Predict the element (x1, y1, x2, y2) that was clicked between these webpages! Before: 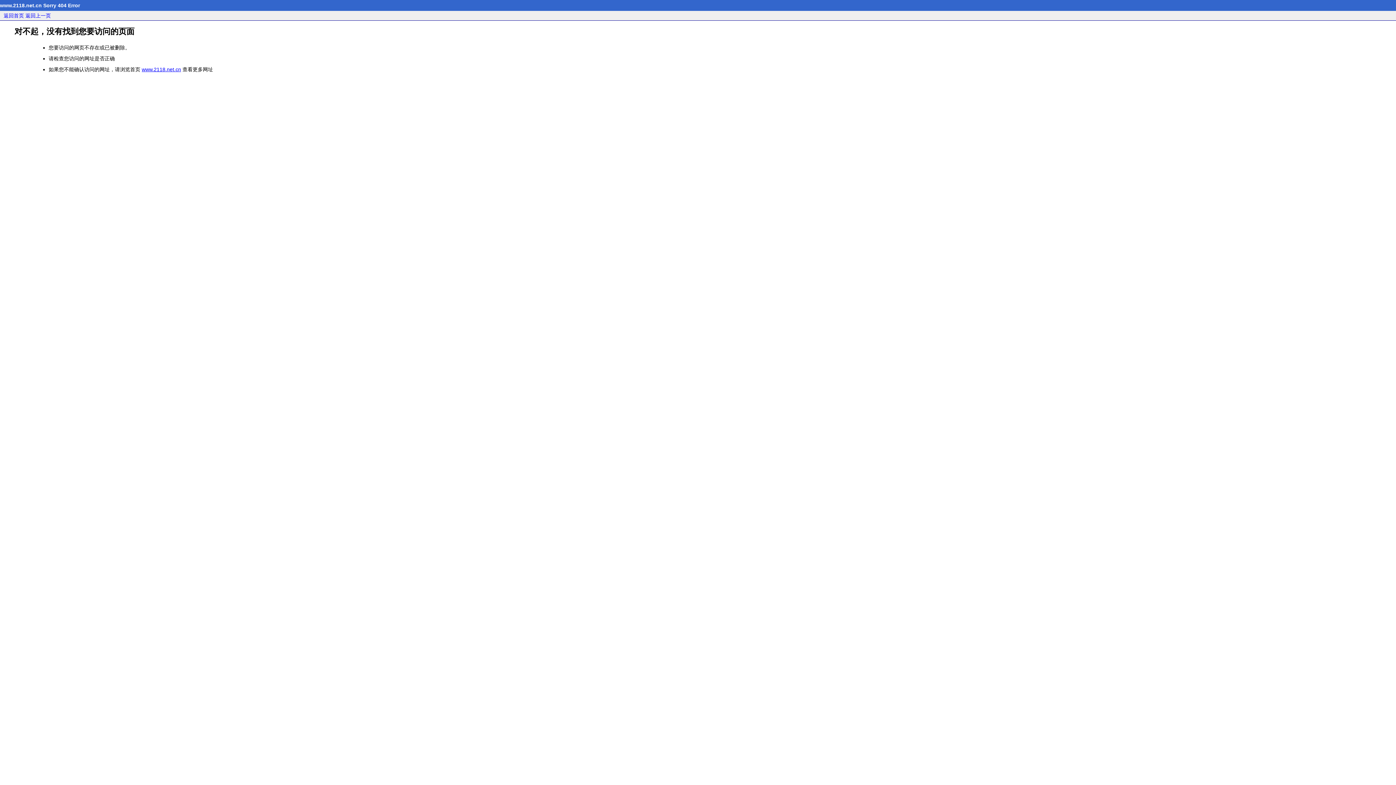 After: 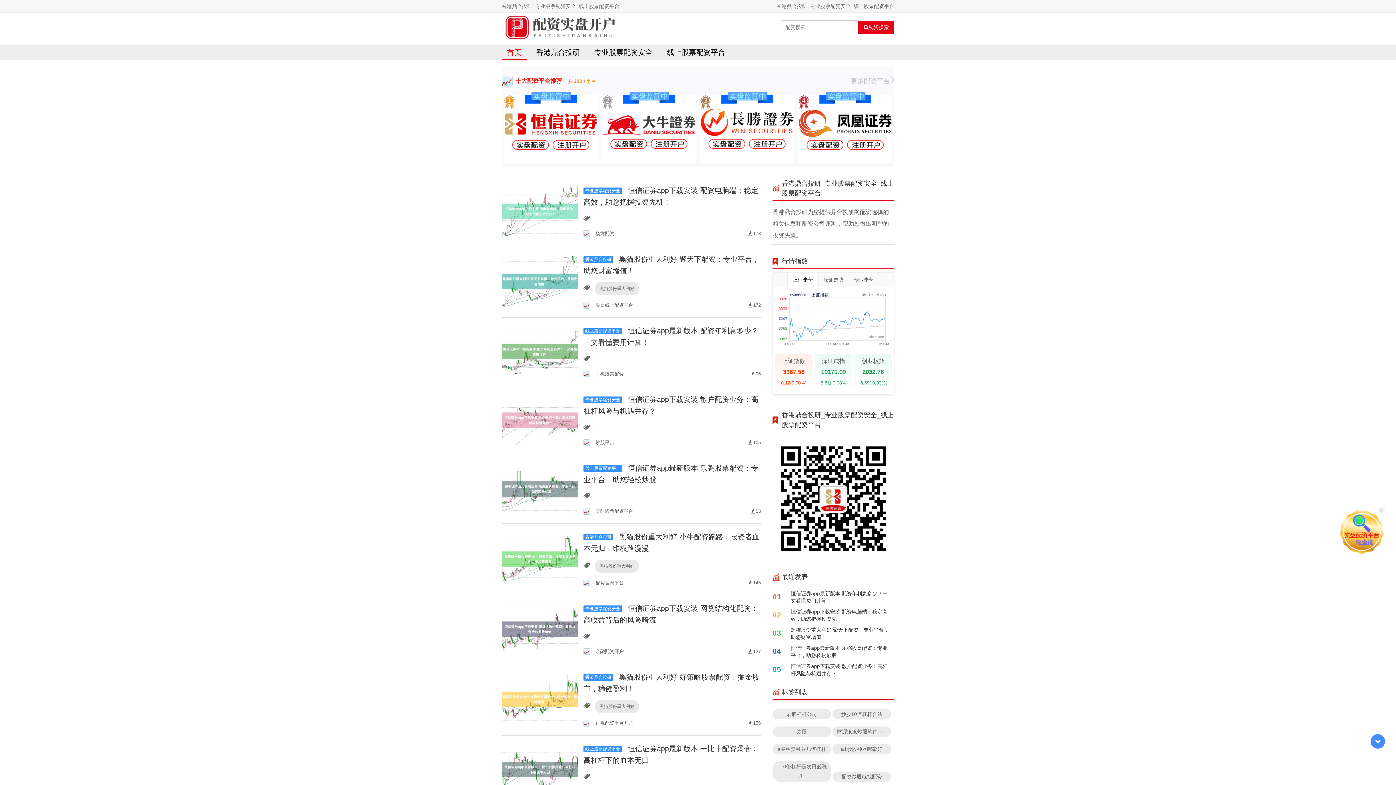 Action: bbox: (141, 66, 181, 72) label: www.2118.net.cn